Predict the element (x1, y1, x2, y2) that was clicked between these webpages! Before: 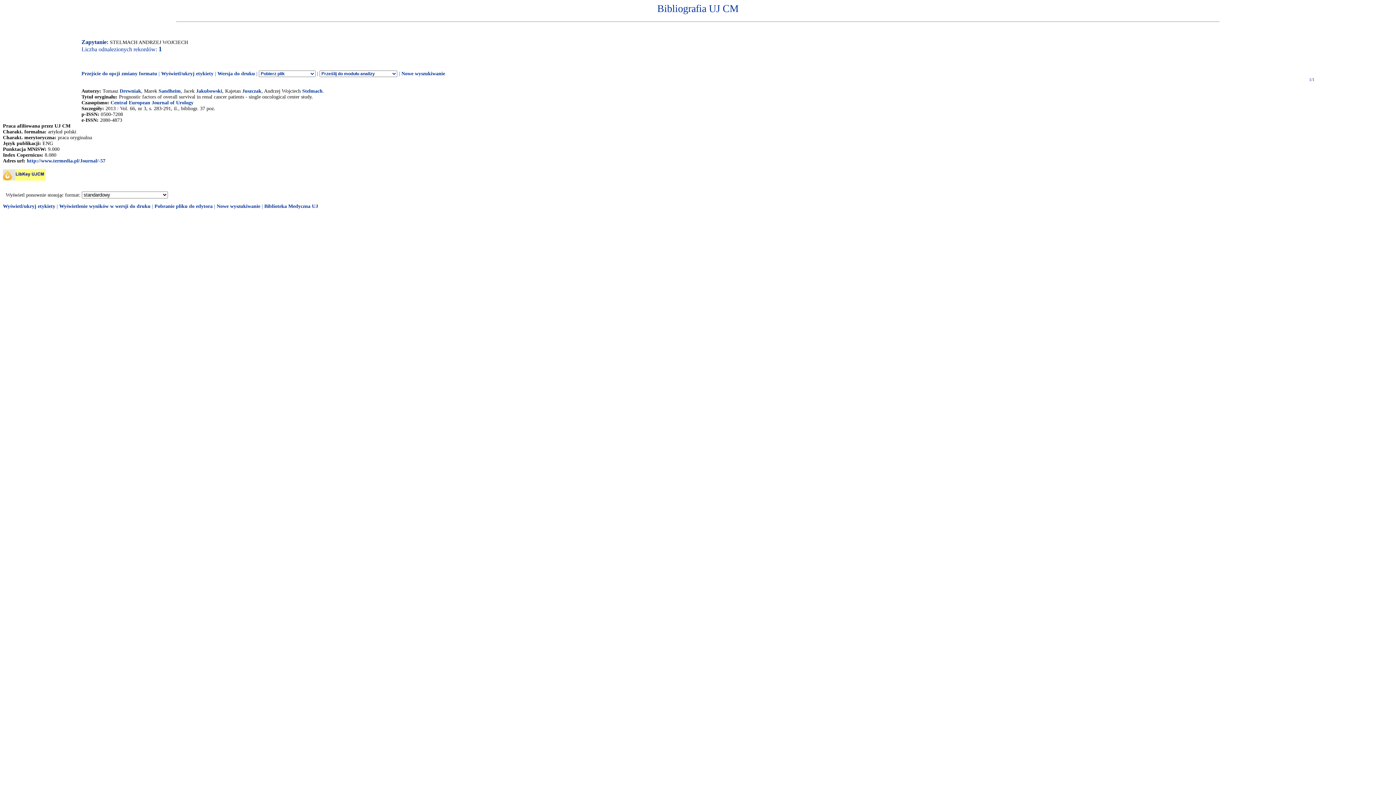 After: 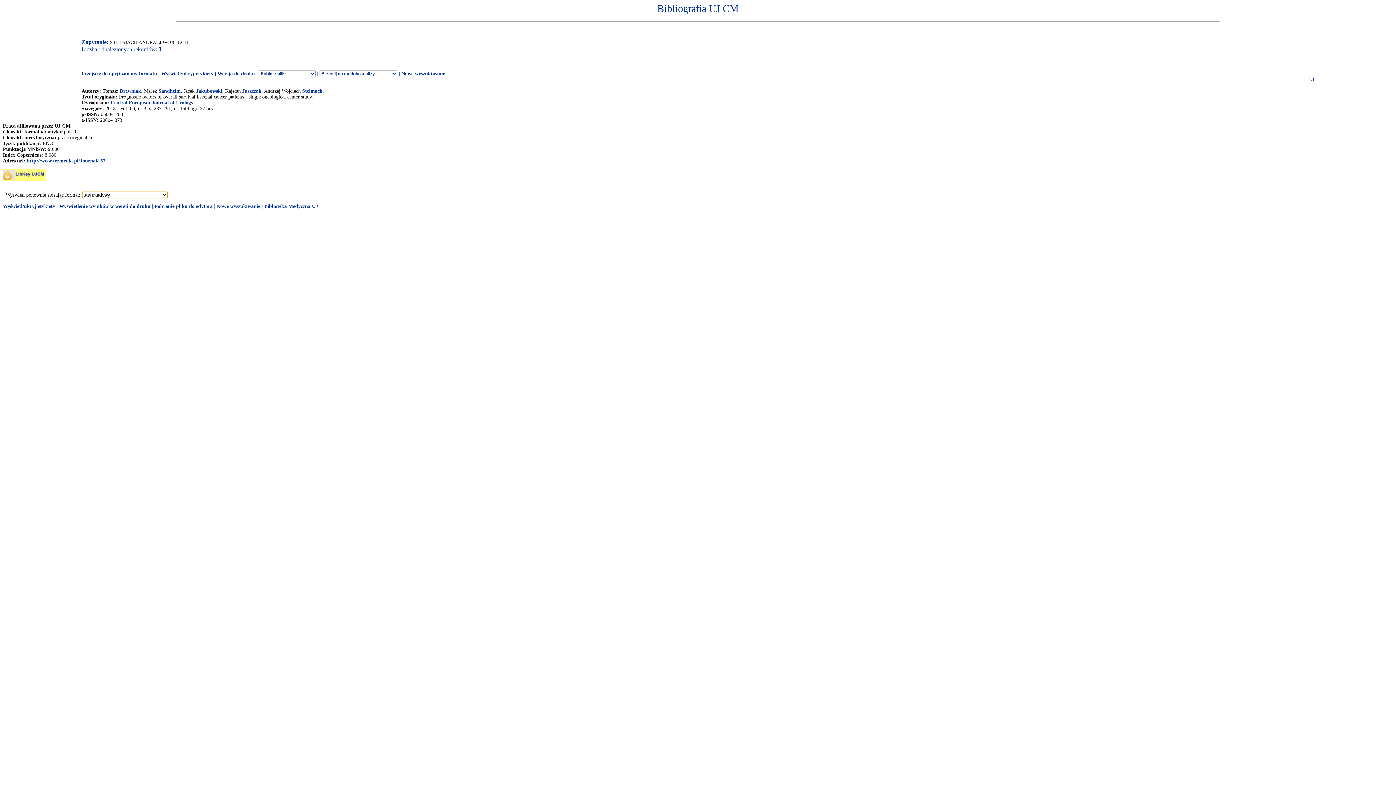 Action: bbox: (81, 192, 168, 197) label: standardowy
skrócony
pełny
standardowy z etykietami pól
skrócony z etykietami pól
pełny z etykietami pól
standardowy bez etykiet
skrócony bez etykiet
skrócony bez etykiet (nazwisko imię)
kontrolny